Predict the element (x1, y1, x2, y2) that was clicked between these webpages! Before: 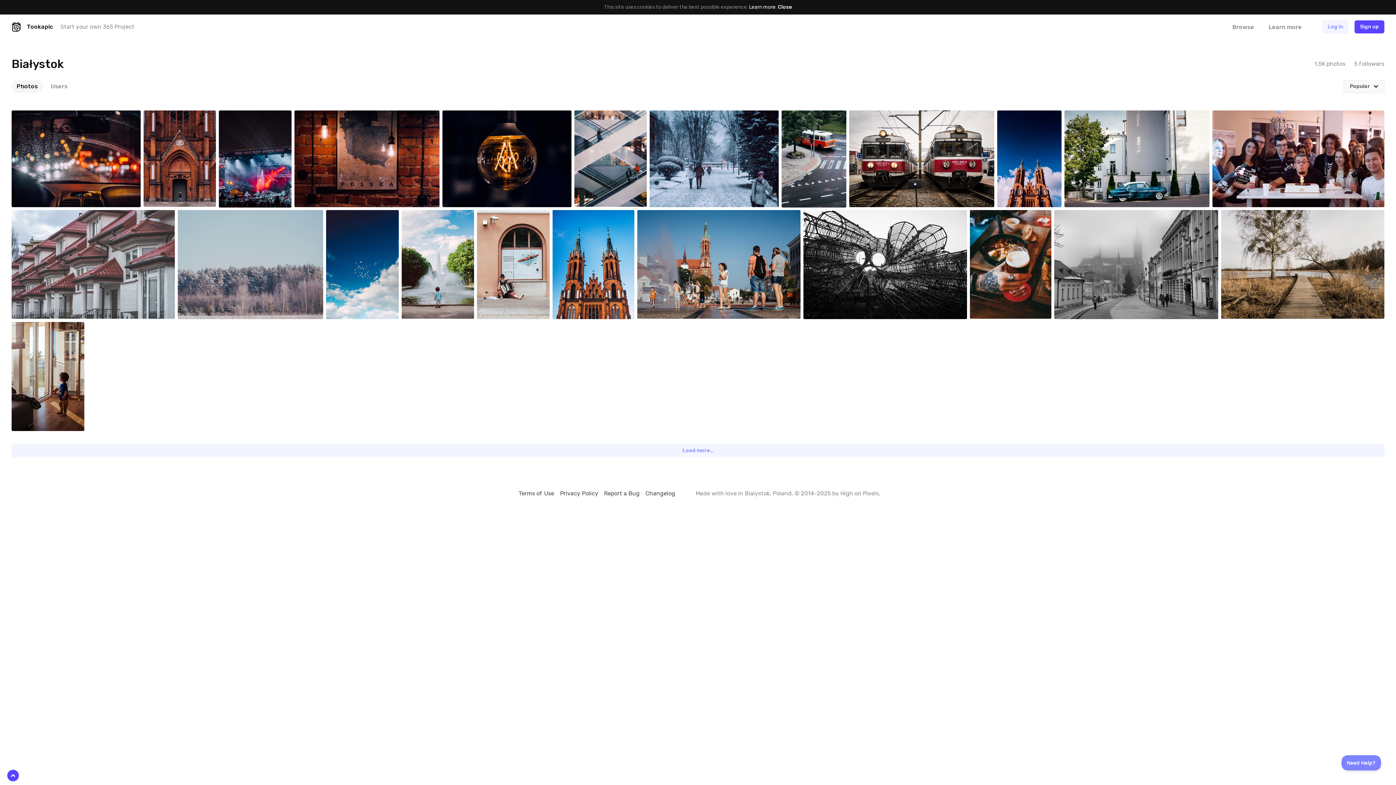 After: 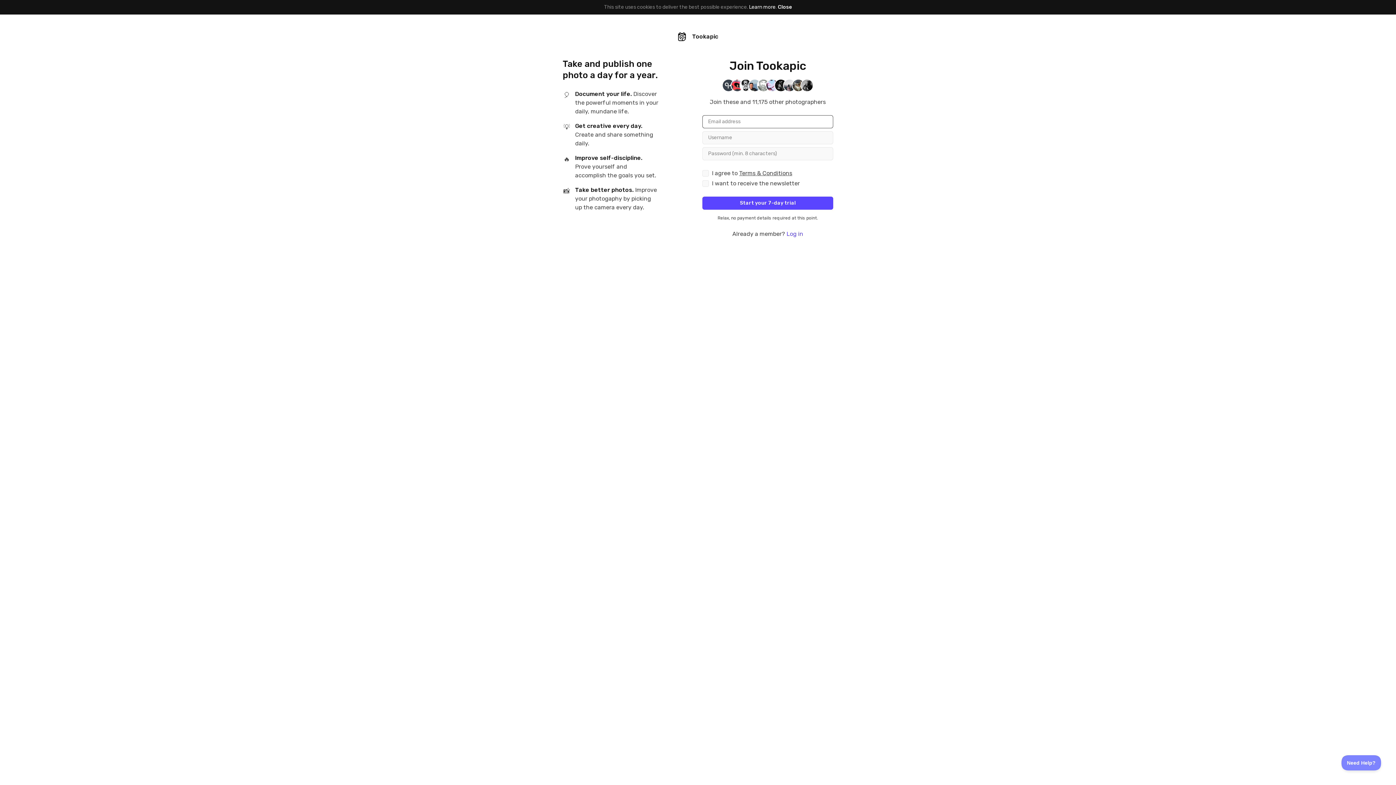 Action: bbox: (445, 198, 452, 204)